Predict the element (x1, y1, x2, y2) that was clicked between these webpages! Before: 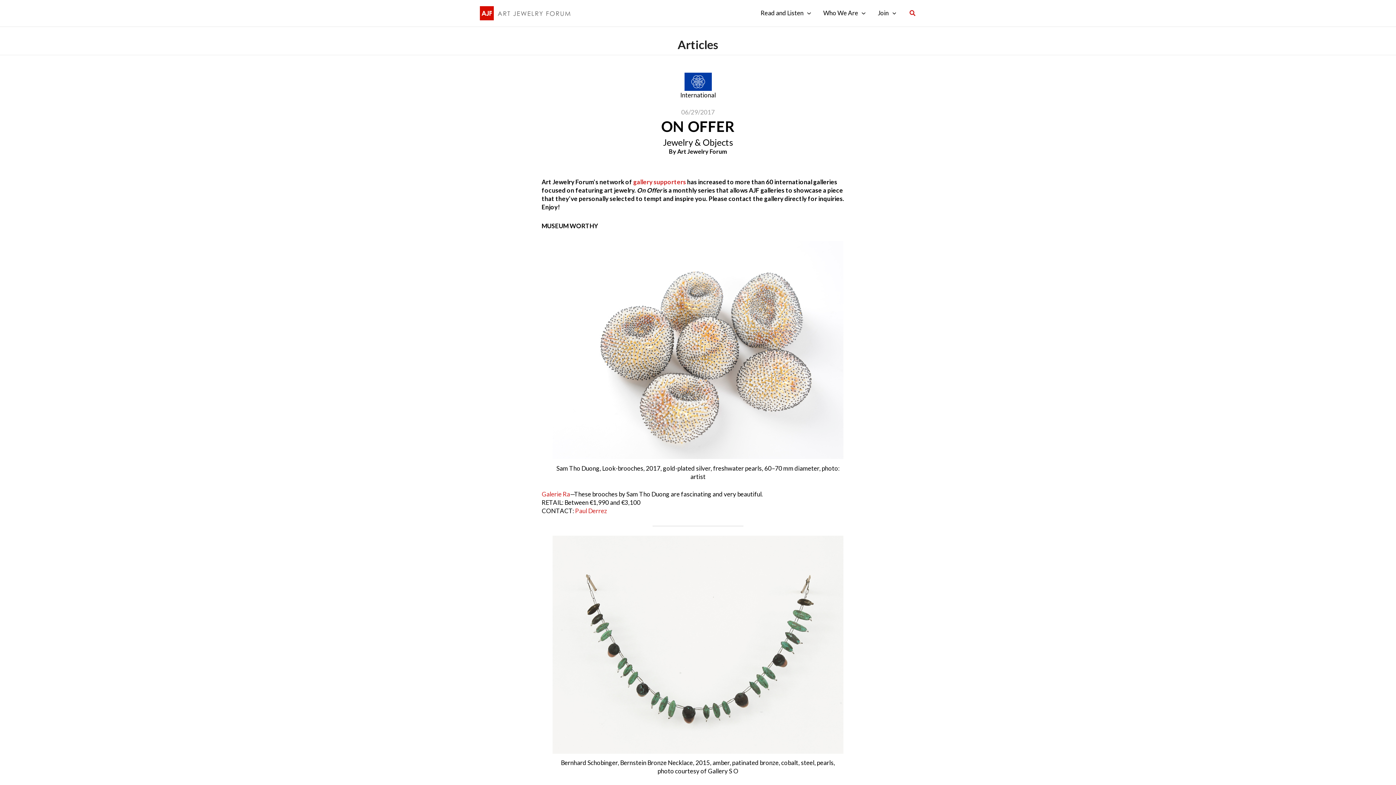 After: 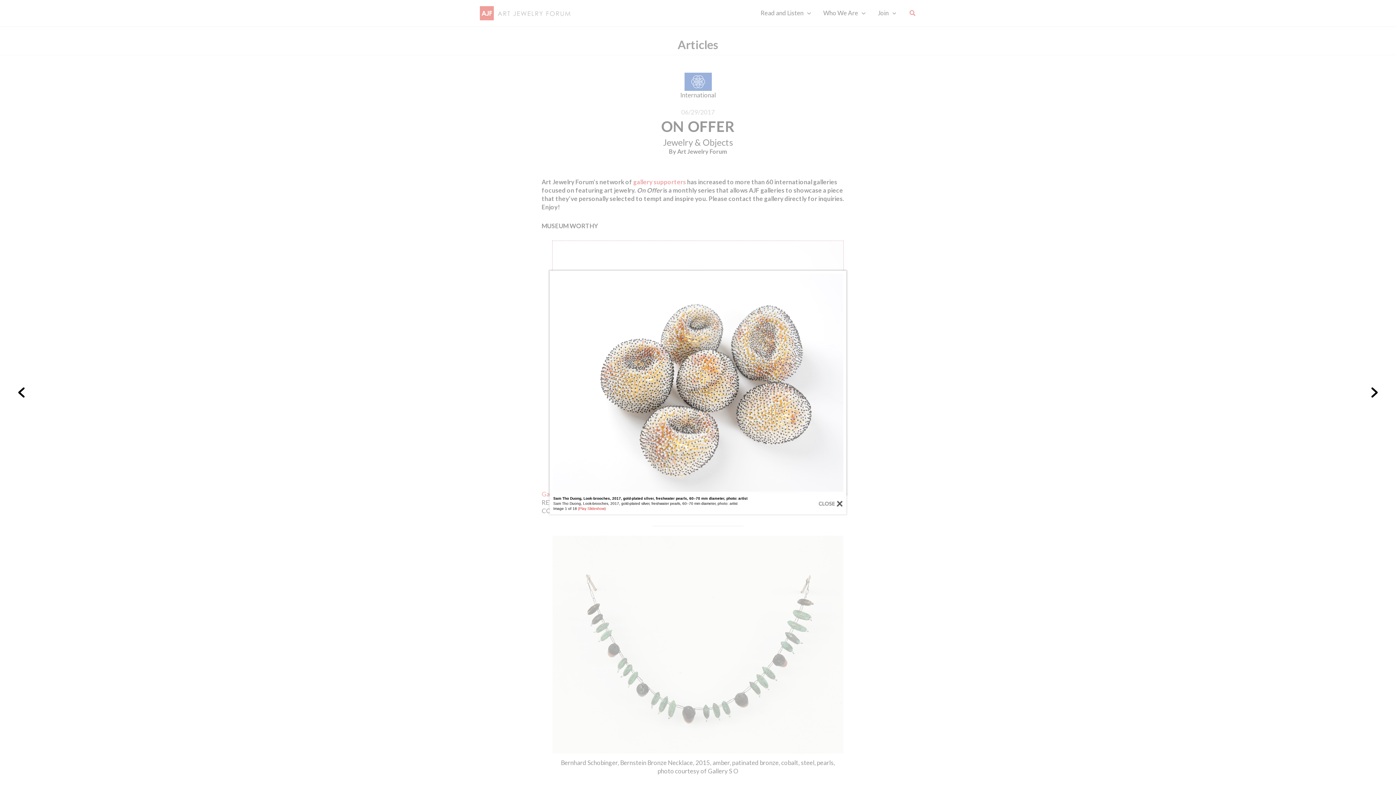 Action: bbox: (552, 345, 843, 353)